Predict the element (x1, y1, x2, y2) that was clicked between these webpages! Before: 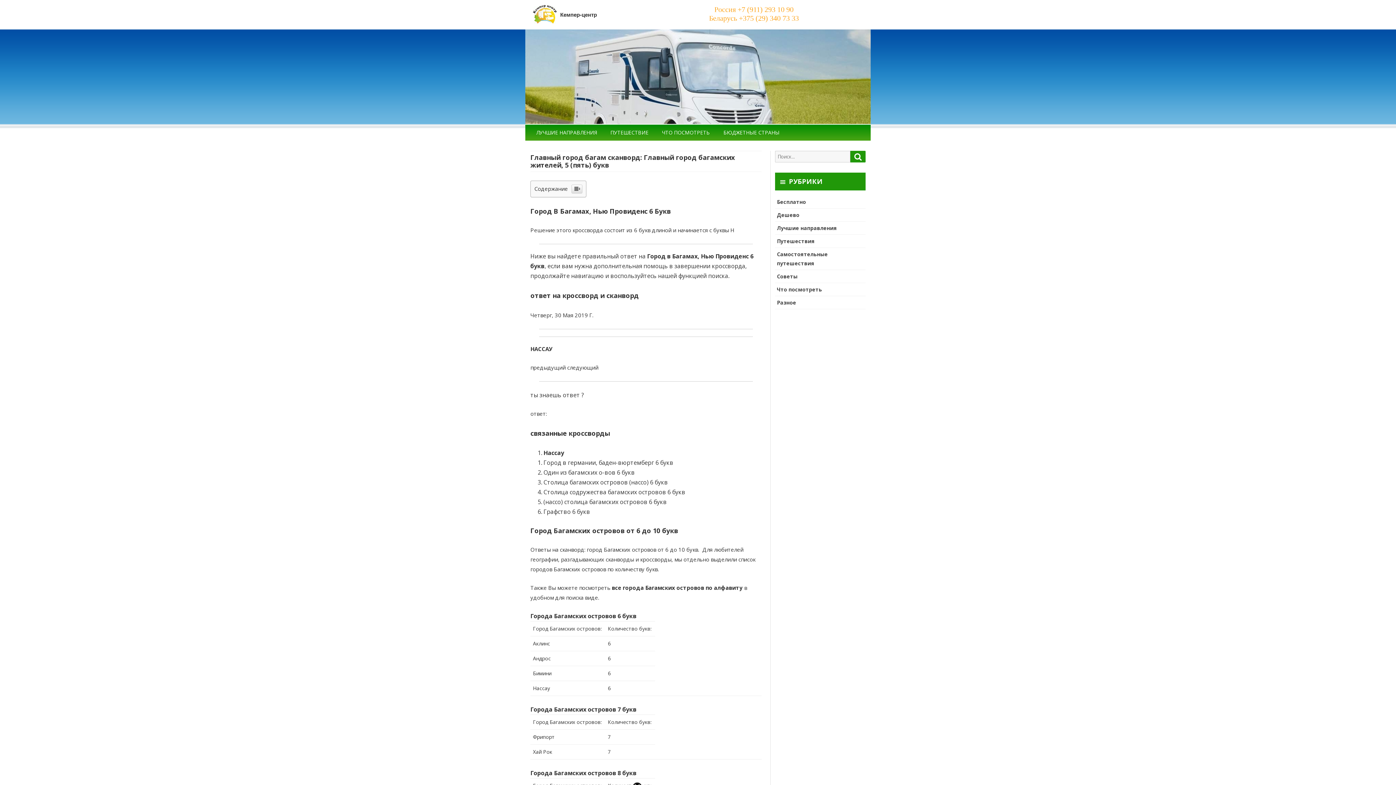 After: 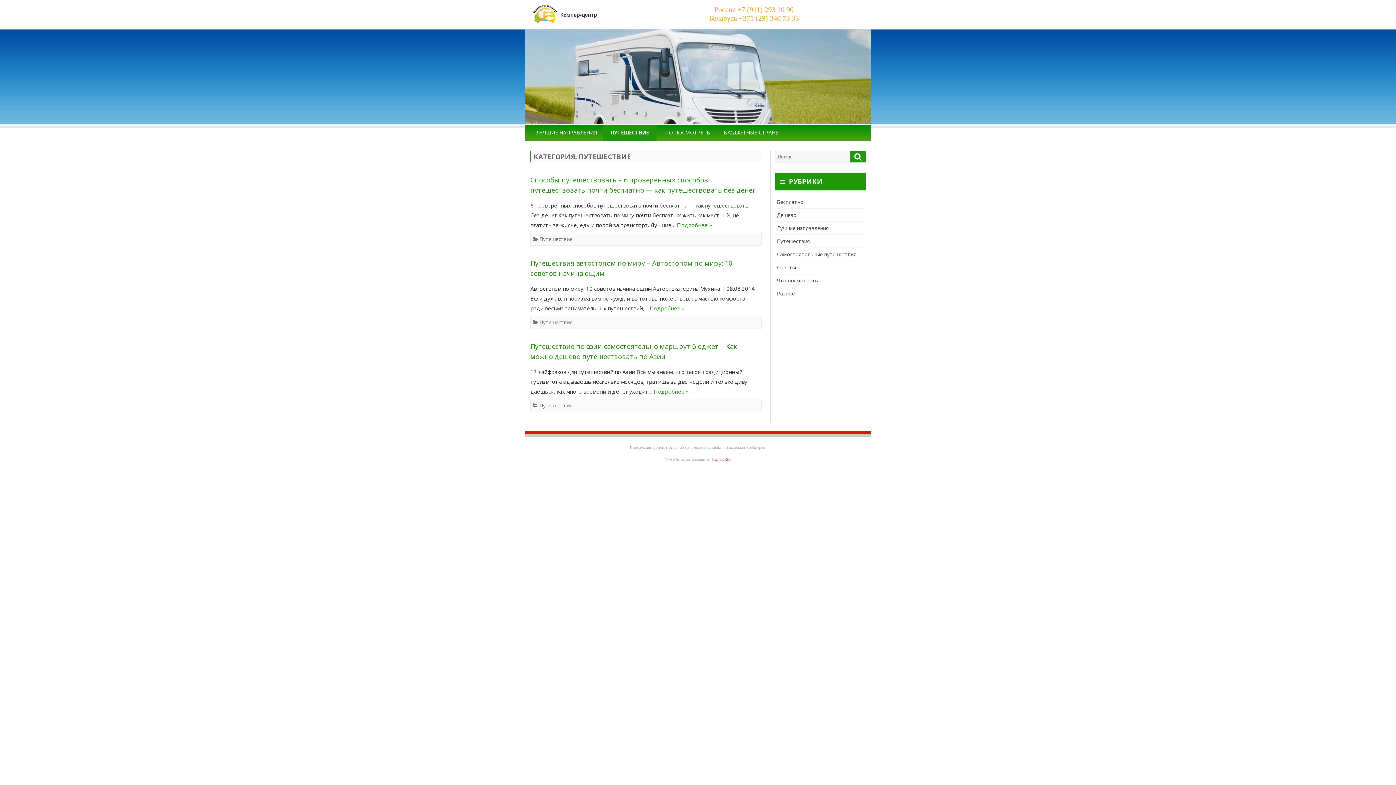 Action: label: ПУТЕШЕСТВИЕ bbox: (602, 251, 656, 267)